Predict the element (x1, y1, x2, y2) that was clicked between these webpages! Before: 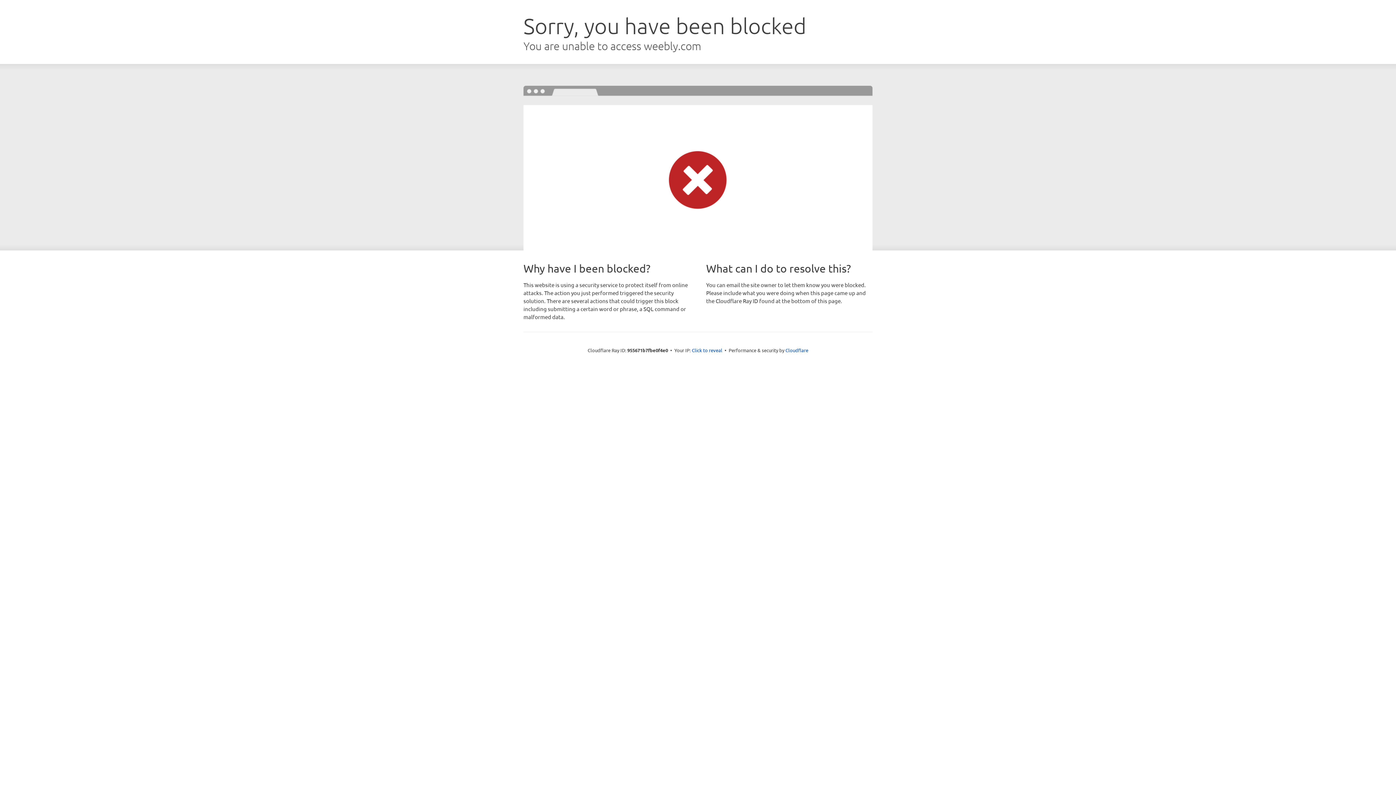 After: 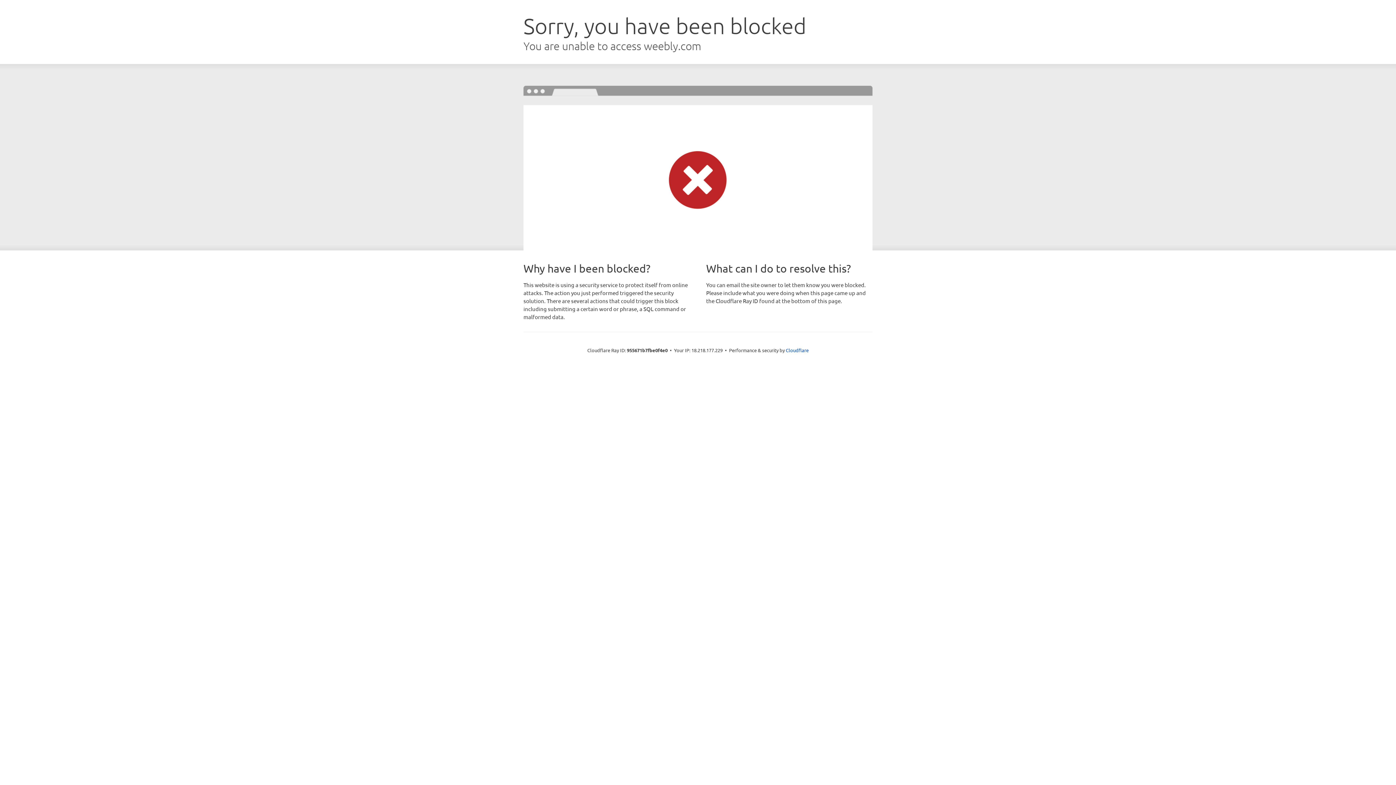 Action: label: Click to reveal bbox: (692, 346, 722, 353)